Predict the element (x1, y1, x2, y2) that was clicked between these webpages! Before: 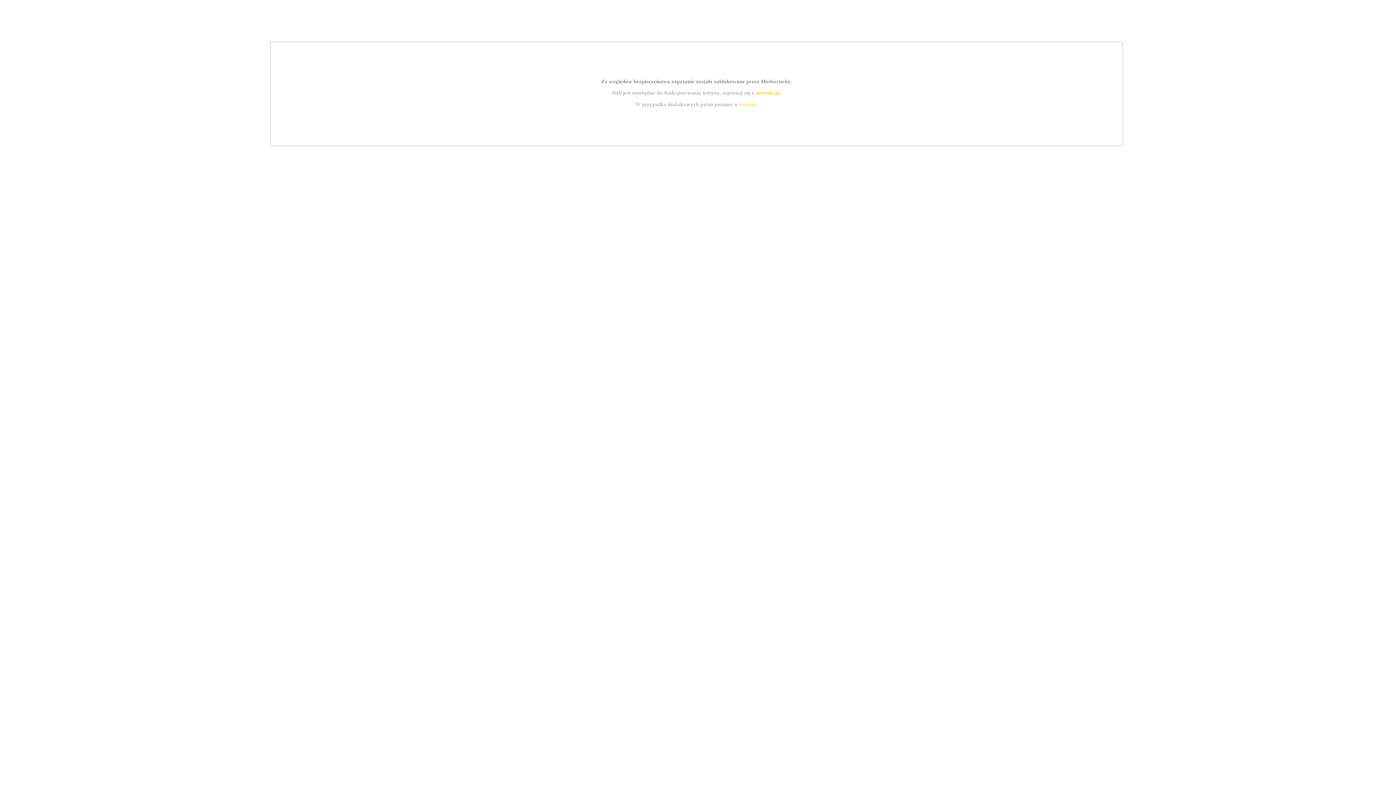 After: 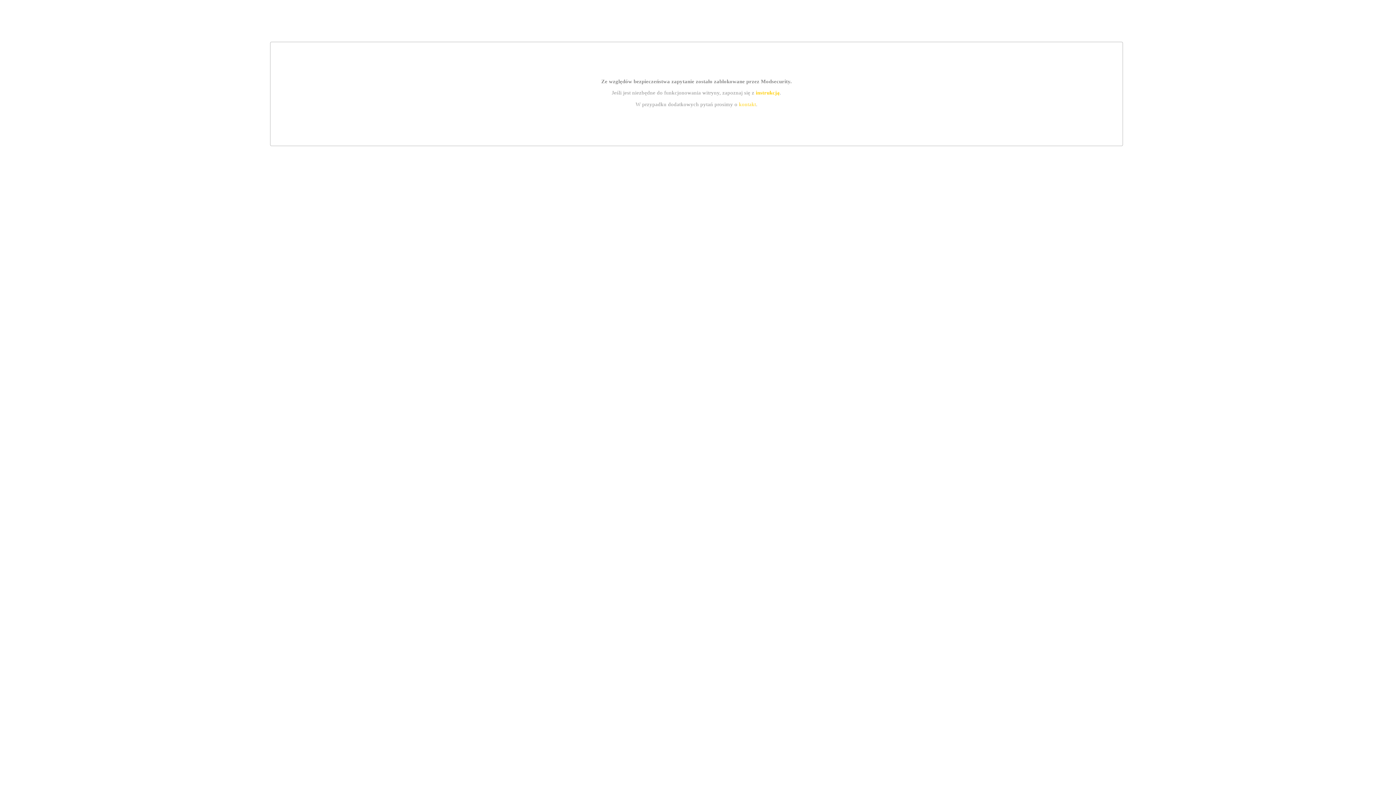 Action: bbox: (755, 89, 779, 95) label: instrukcją